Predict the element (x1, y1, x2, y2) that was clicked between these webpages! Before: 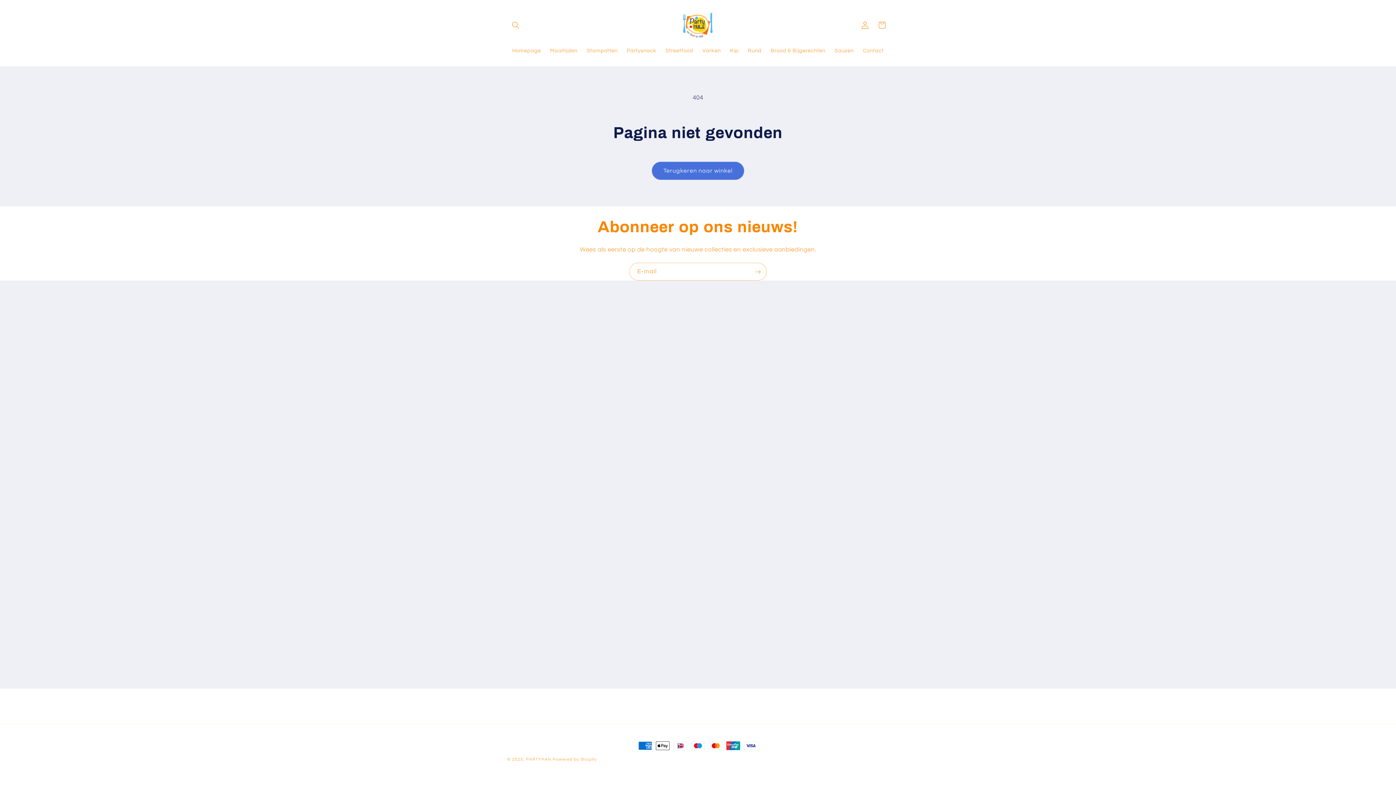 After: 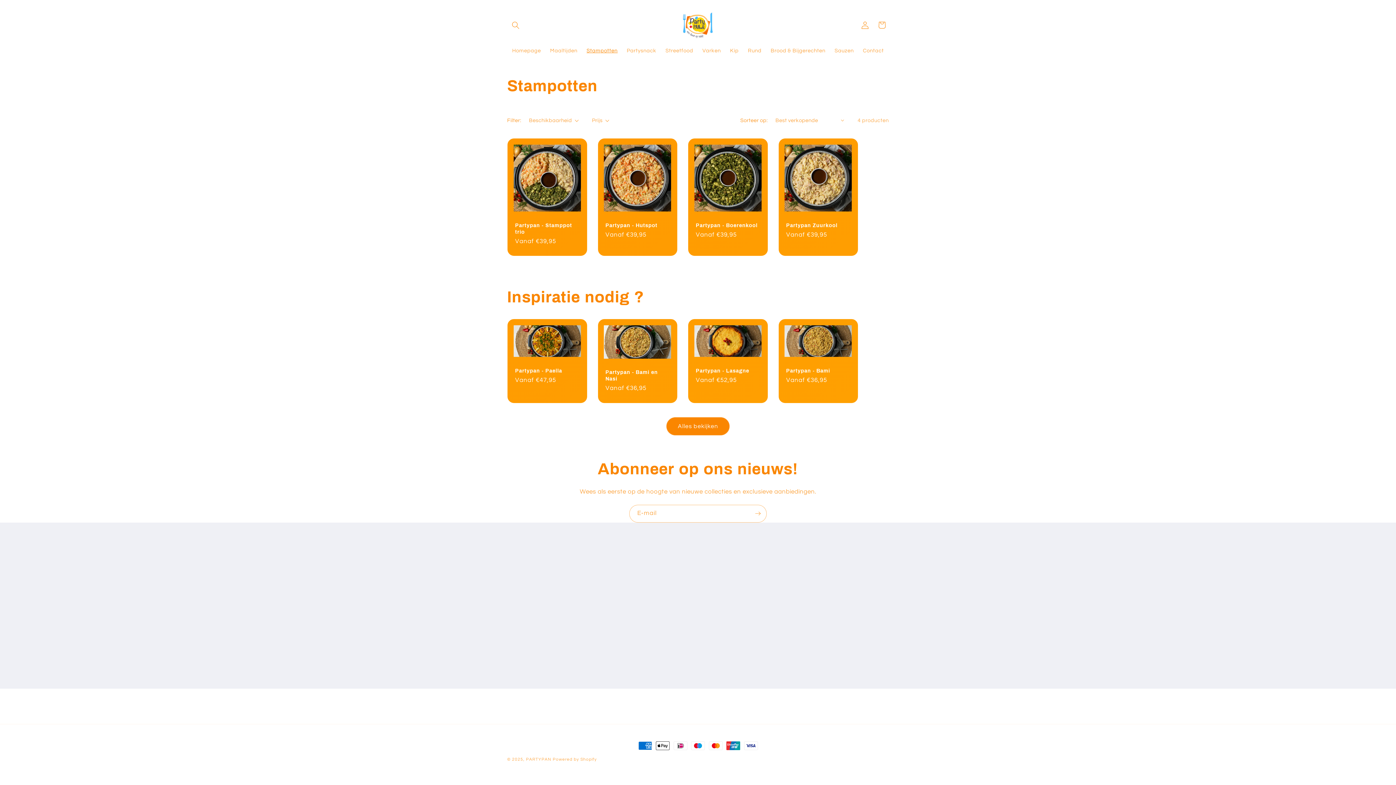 Action: label: Stampotten bbox: (582, 43, 622, 58)